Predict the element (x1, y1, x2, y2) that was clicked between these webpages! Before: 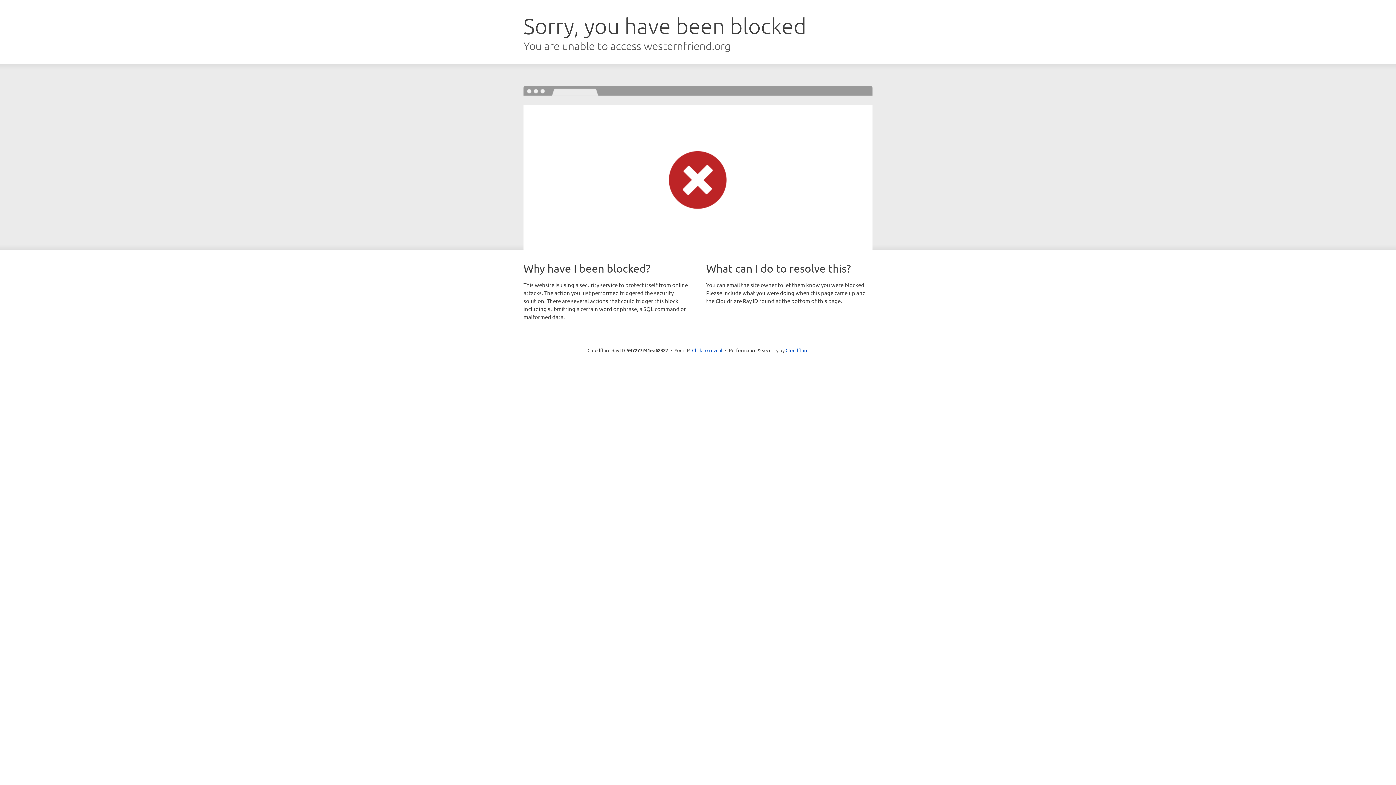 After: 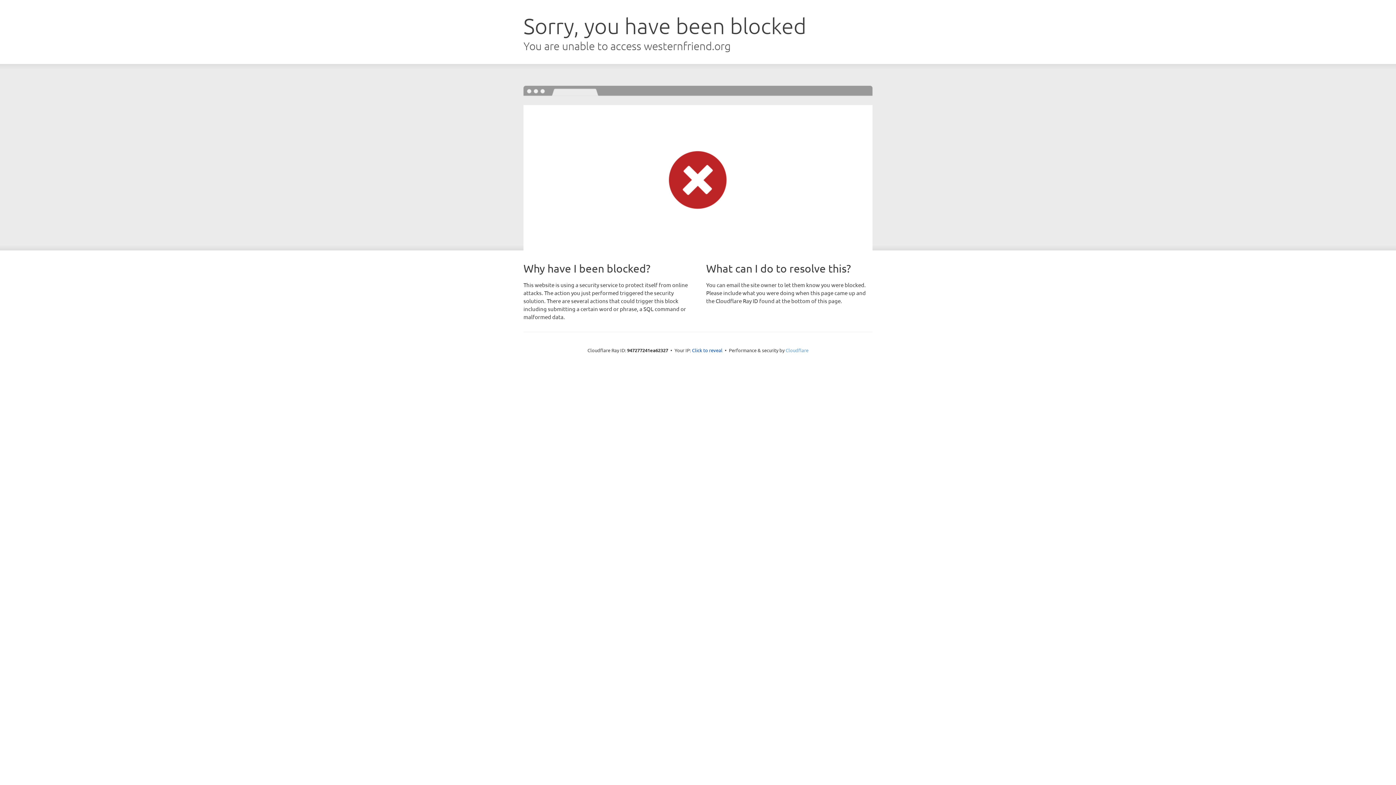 Action: bbox: (785, 347, 808, 353) label: Cloudflare